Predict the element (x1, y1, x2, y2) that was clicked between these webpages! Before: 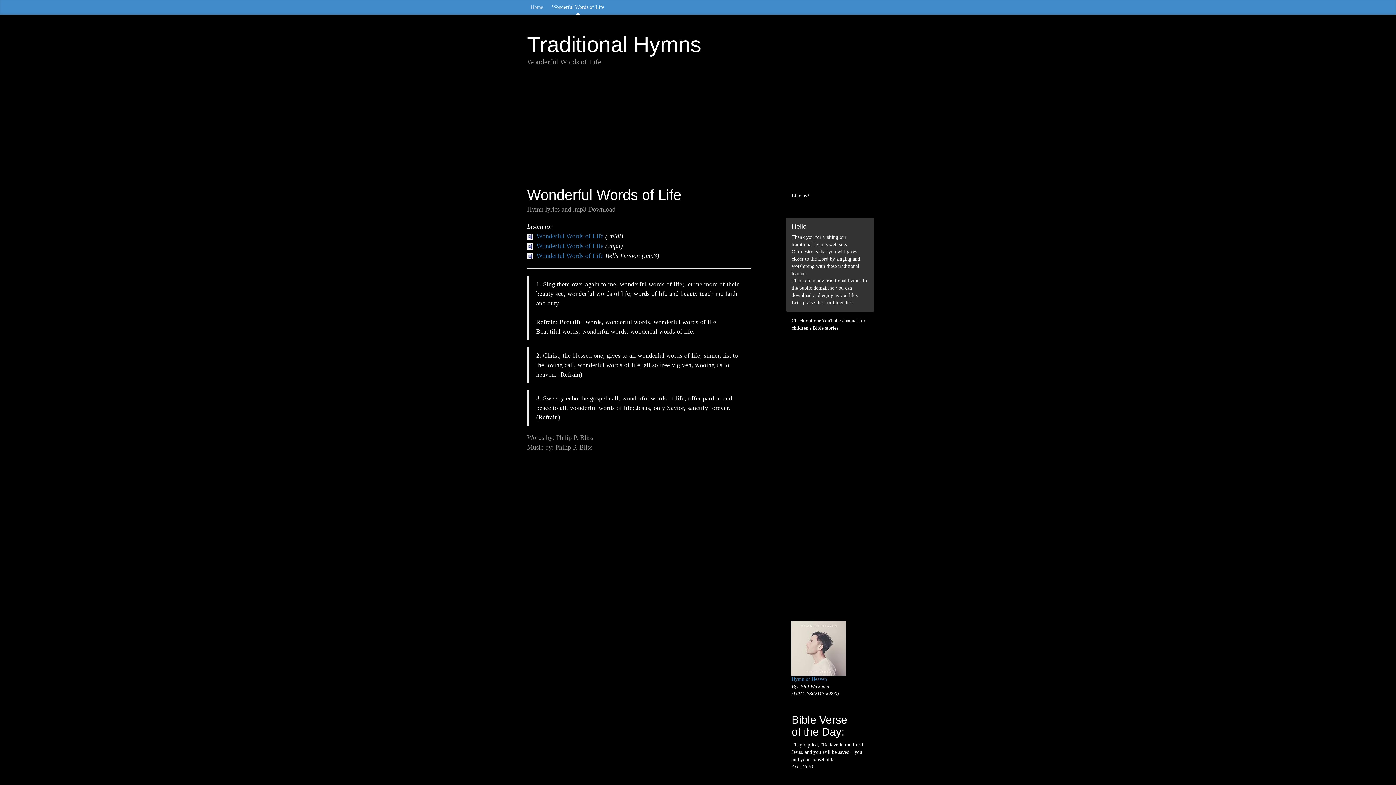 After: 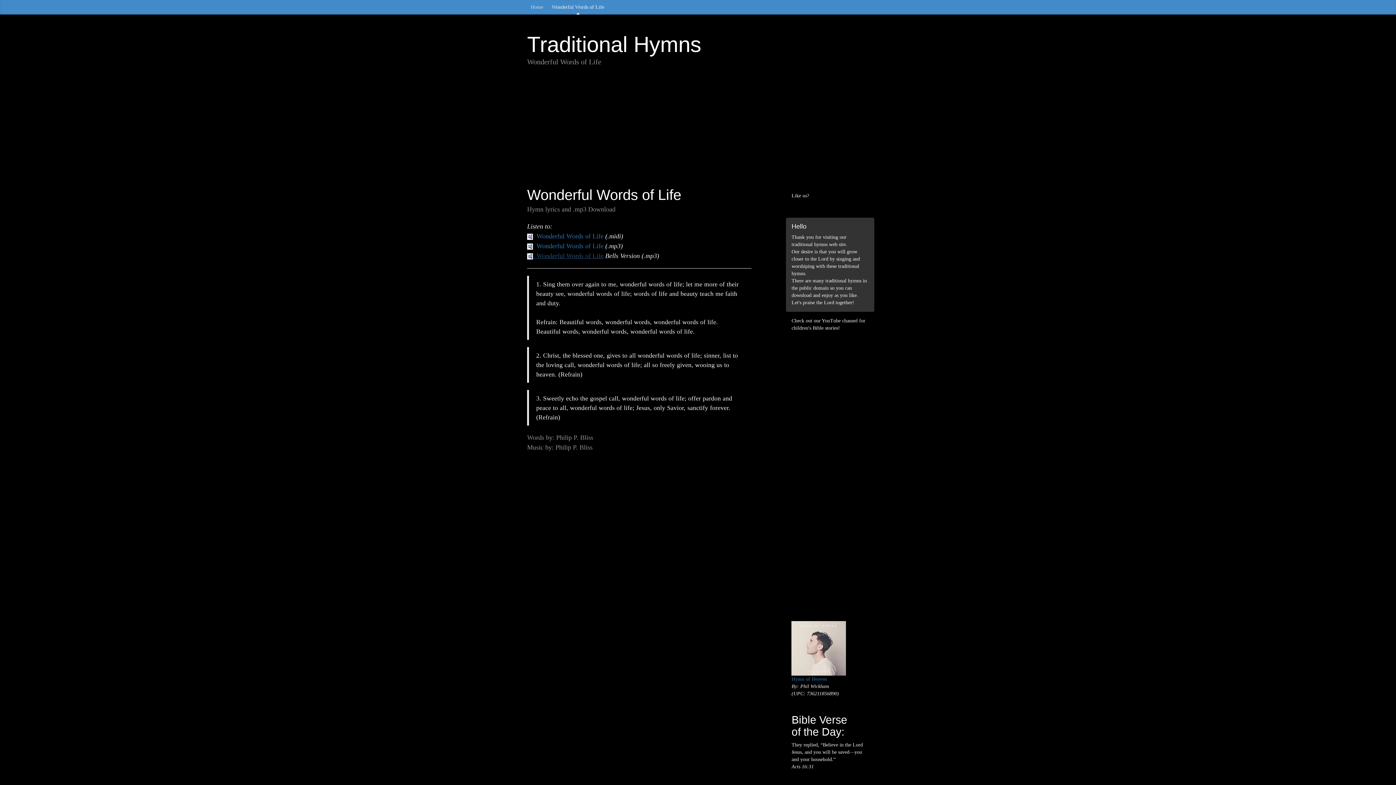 Action: bbox: (527, 252, 603, 259) label:   Wonderful Words of Life